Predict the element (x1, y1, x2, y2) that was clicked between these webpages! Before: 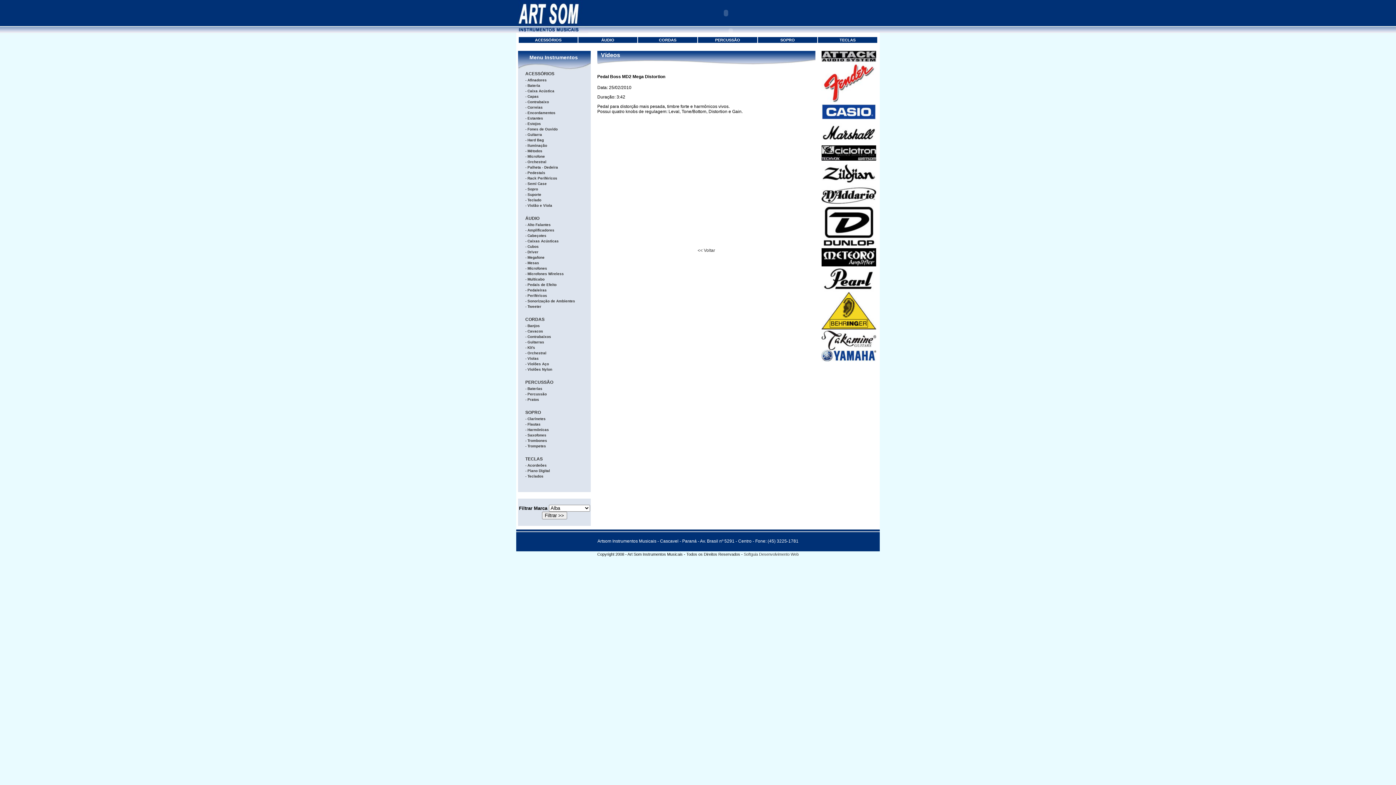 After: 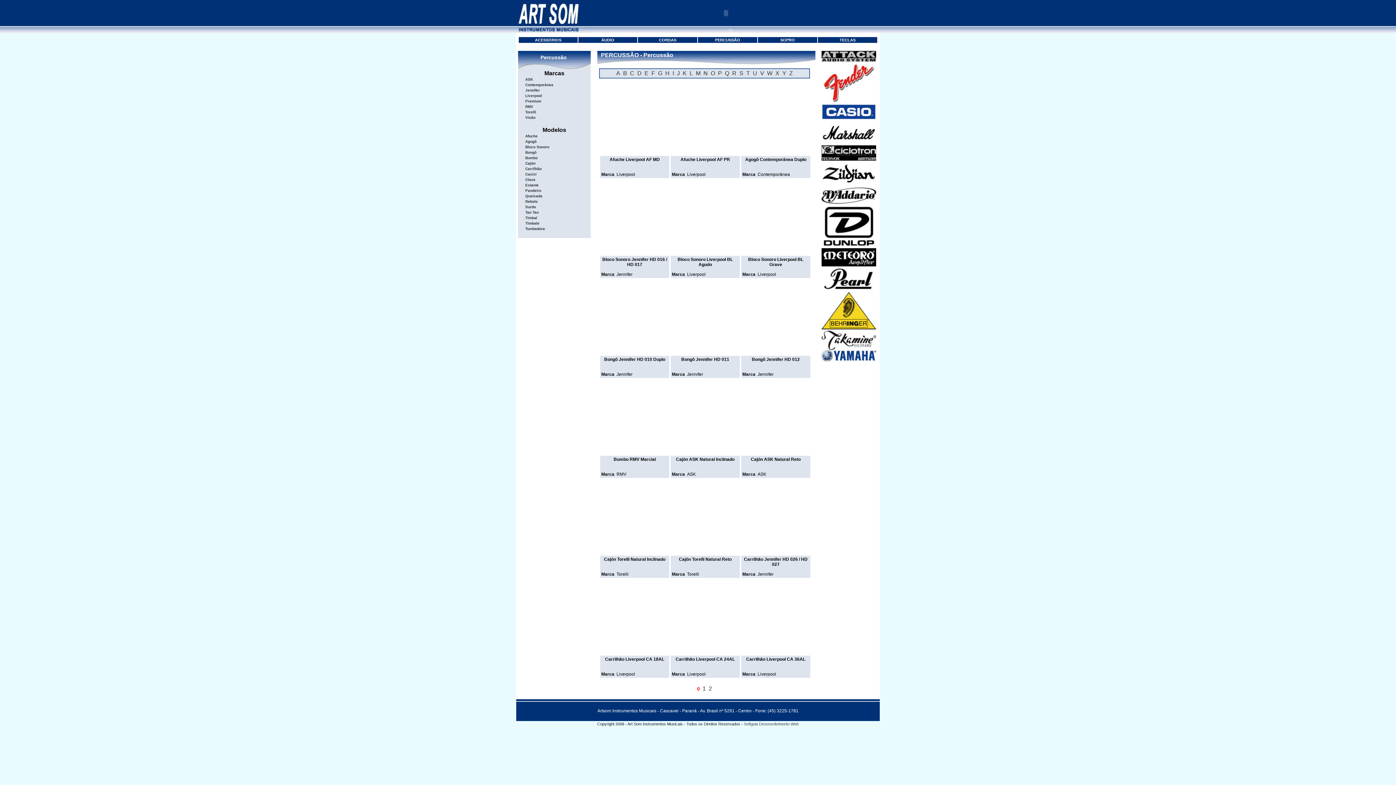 Action: bbox: (525, 391, 546, 396) label: - Percussão